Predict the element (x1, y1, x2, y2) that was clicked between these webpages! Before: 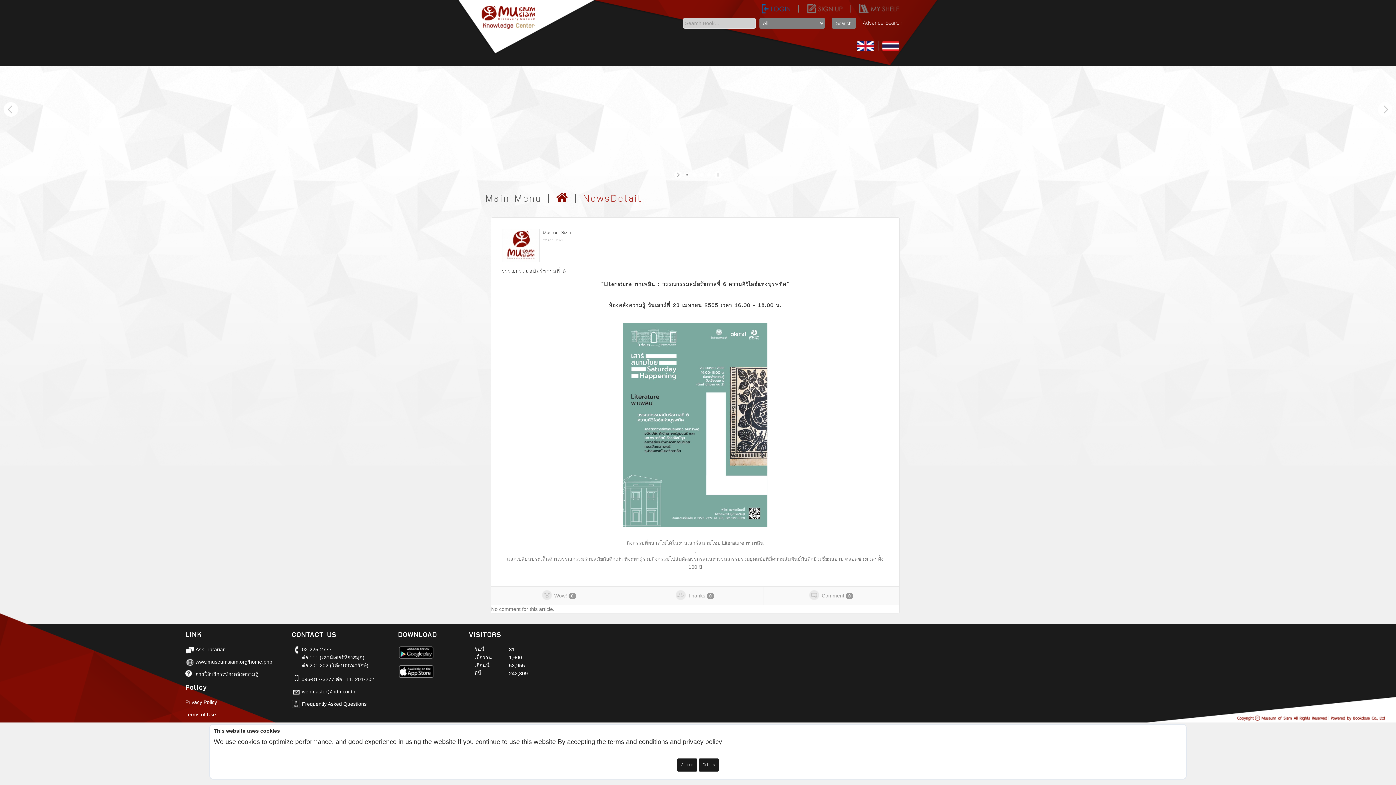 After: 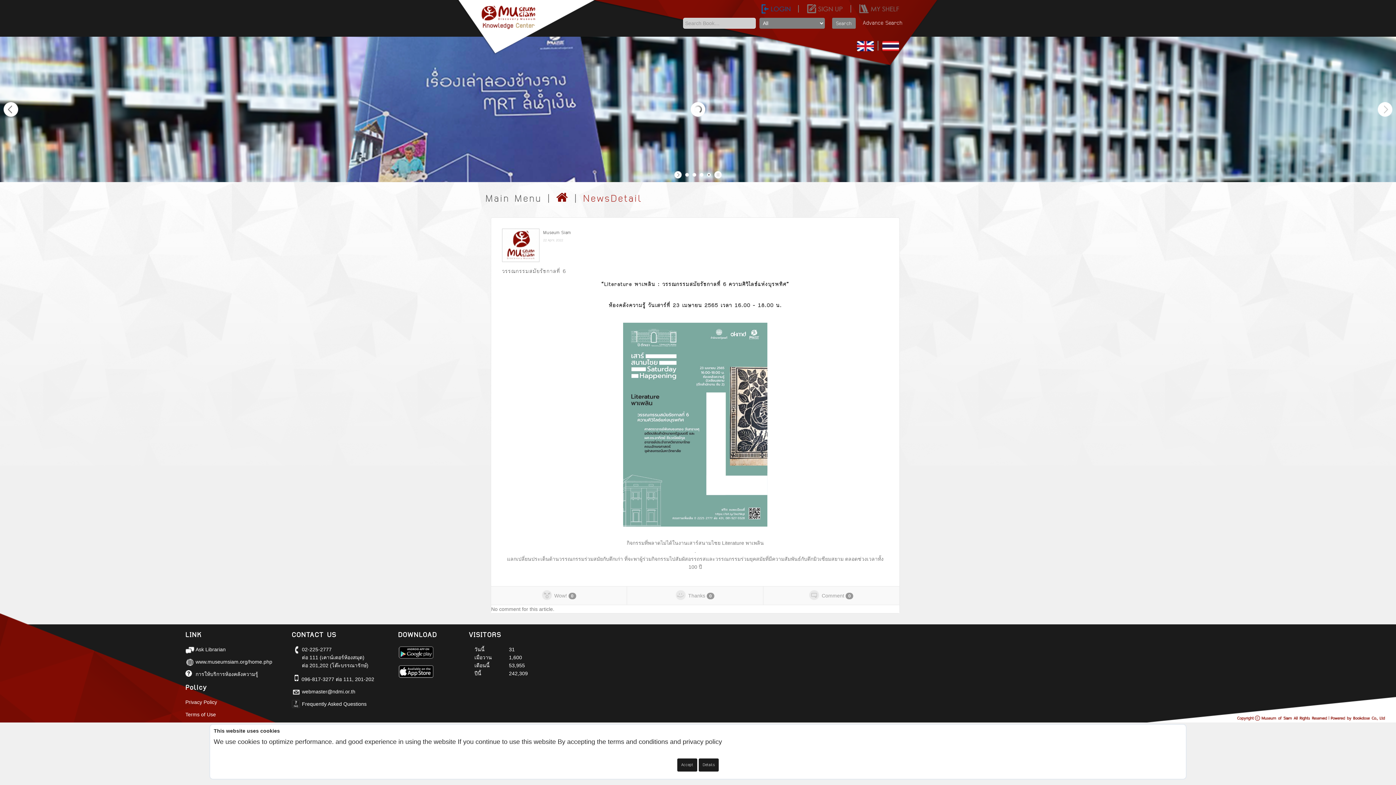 Action: bbox: (3, 102, 18, 116)